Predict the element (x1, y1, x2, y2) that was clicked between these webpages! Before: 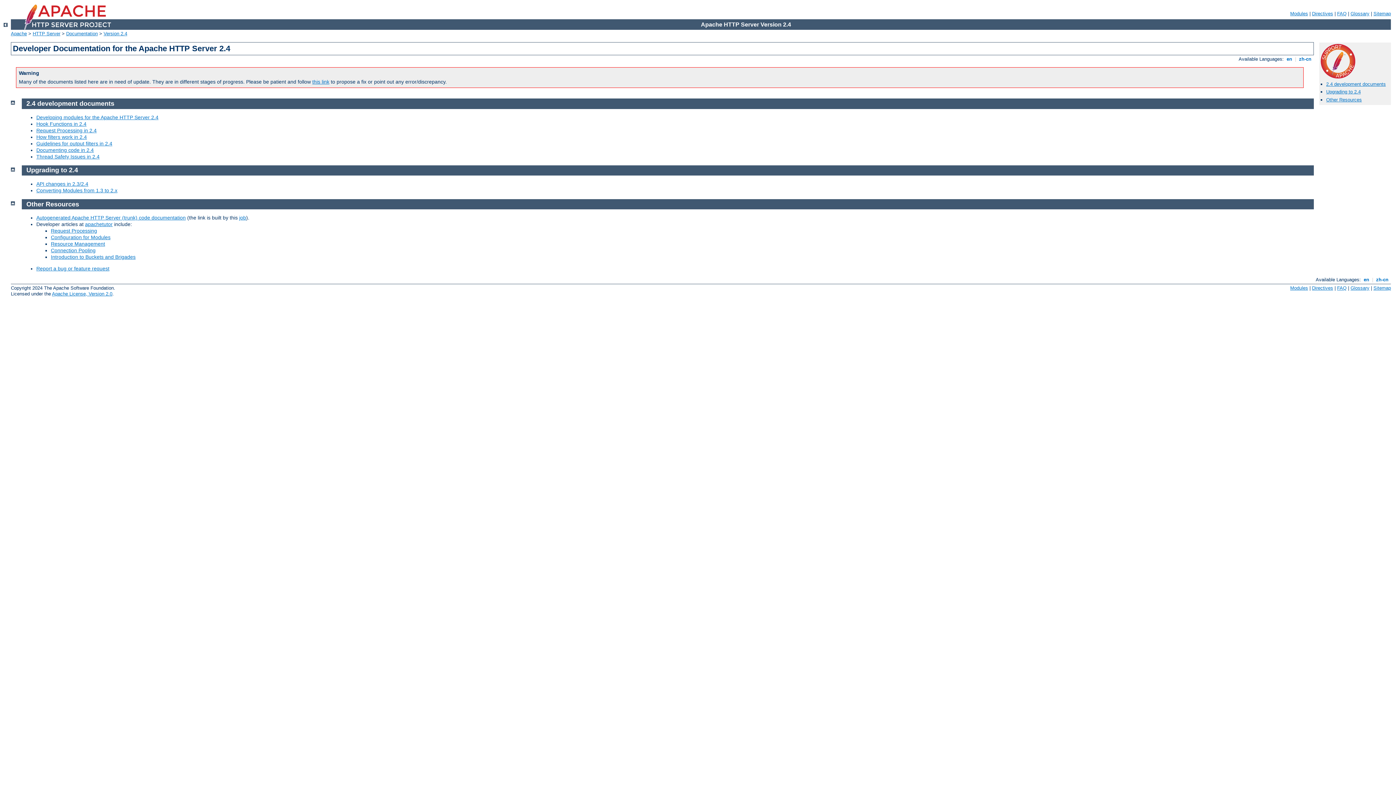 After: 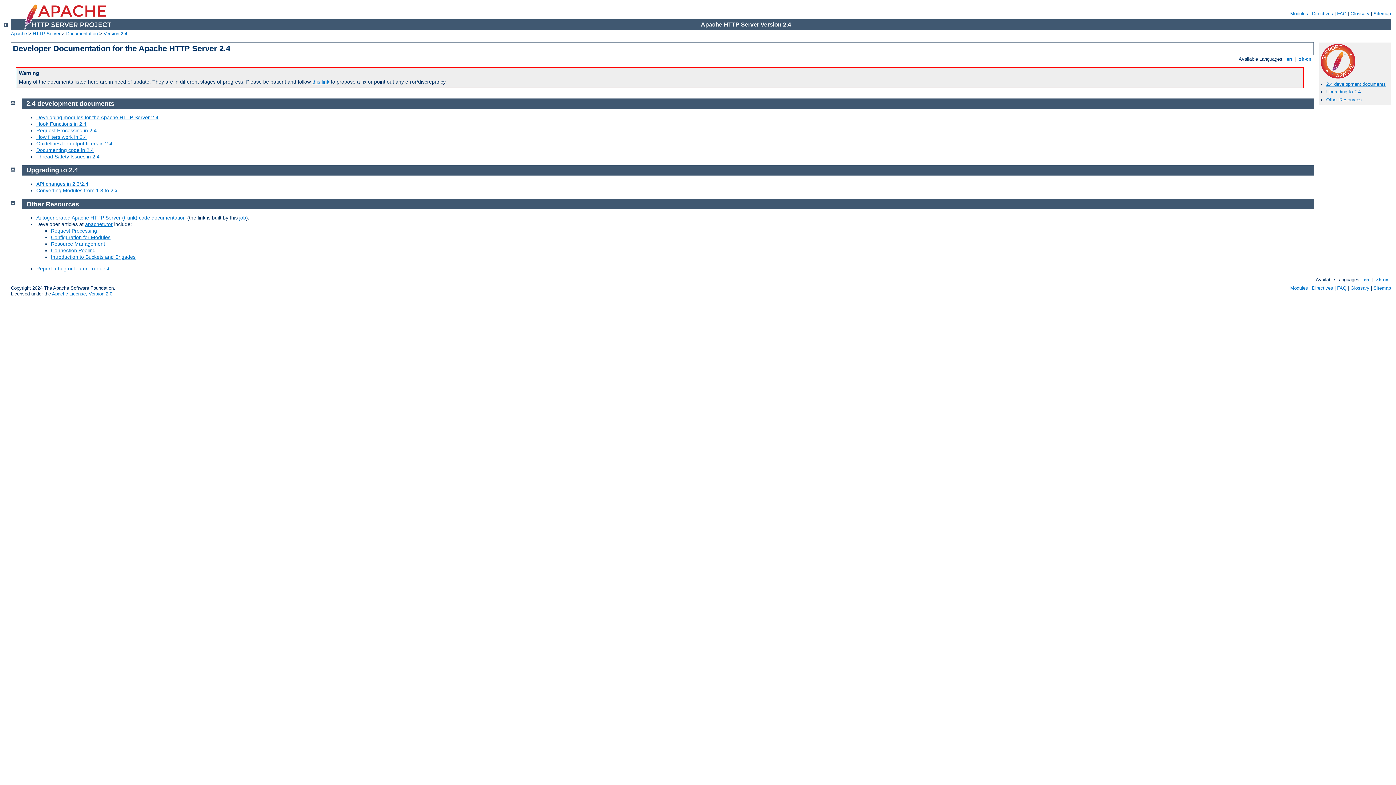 Action: label:  en  bbox: (1285, 56, 1293, 61)